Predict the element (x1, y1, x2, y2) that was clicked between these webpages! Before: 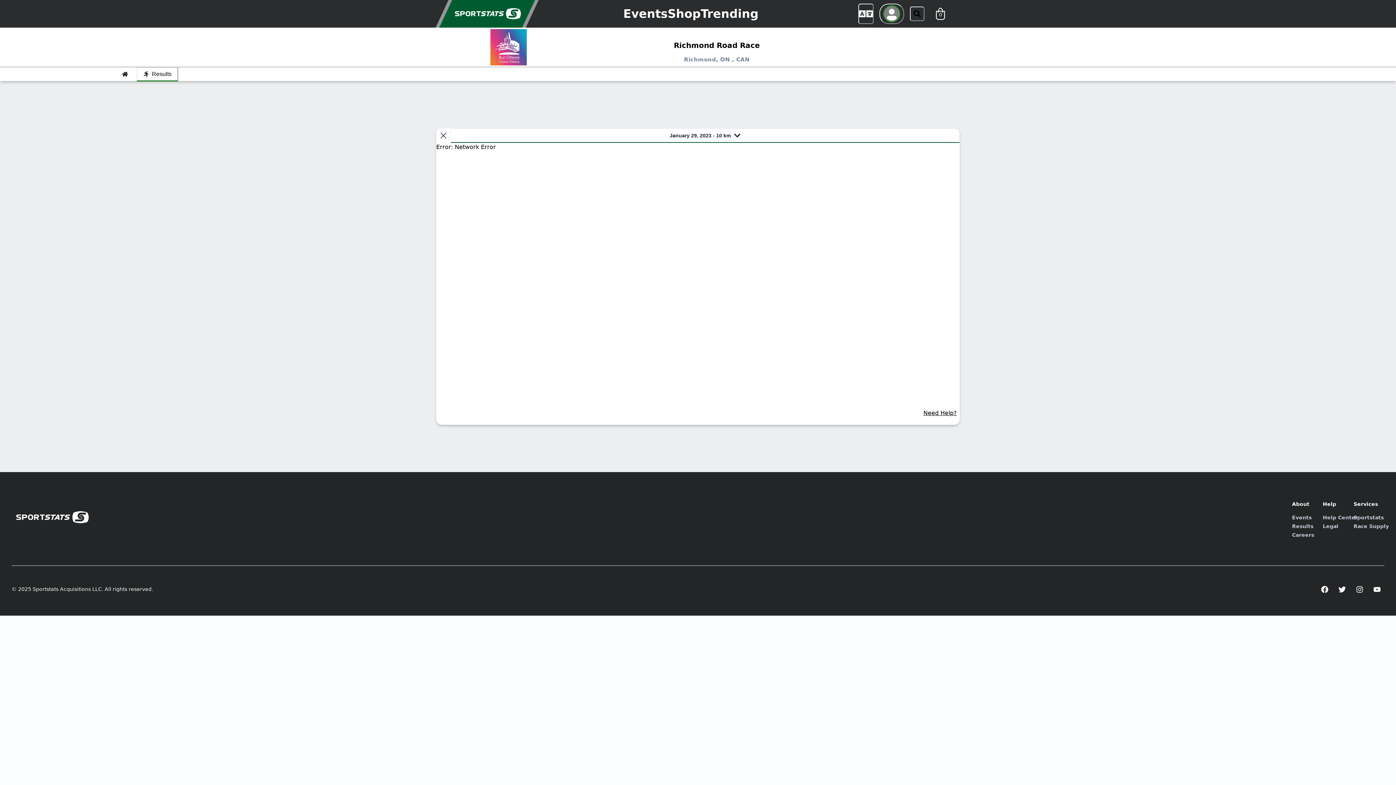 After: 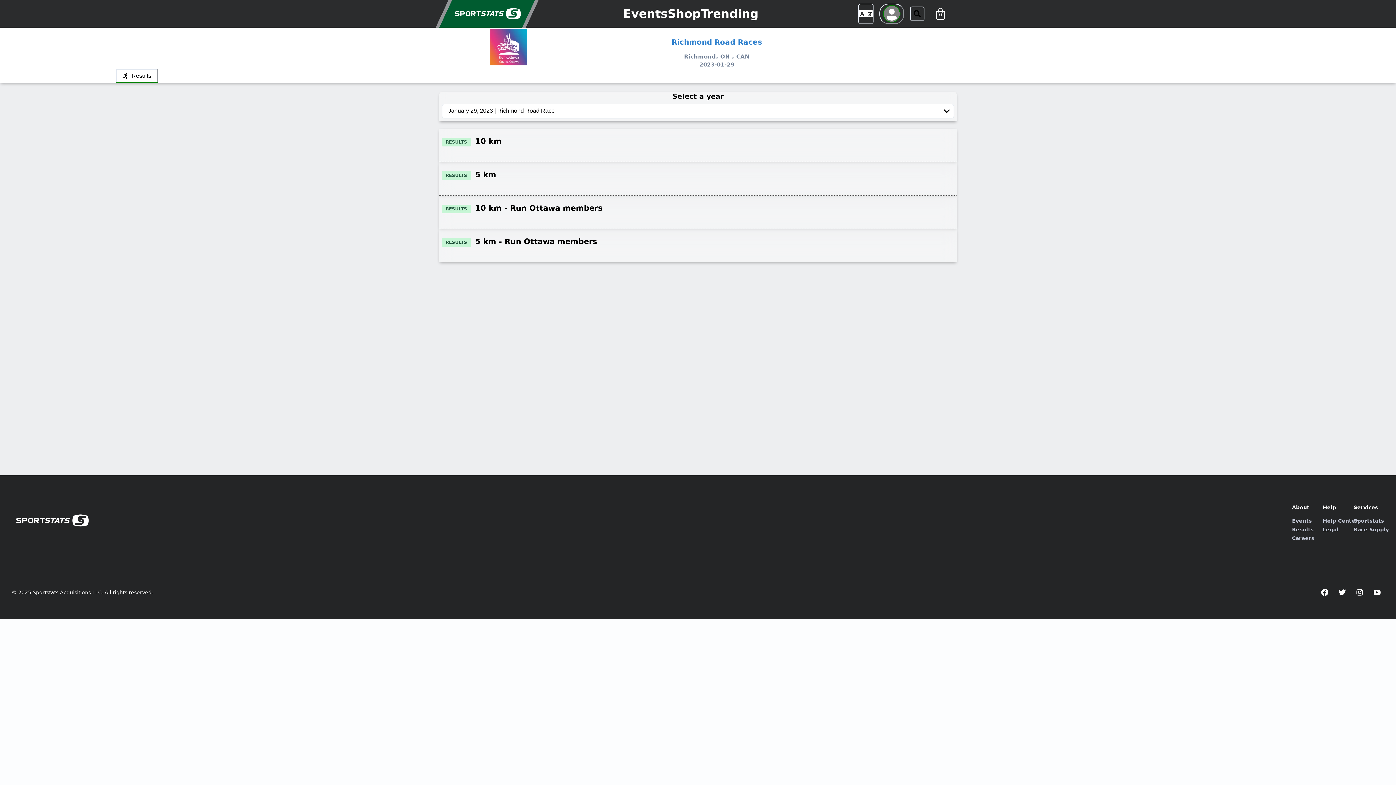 Action: label: Richmond Road Race bbox: (535, 30, 898, 55)